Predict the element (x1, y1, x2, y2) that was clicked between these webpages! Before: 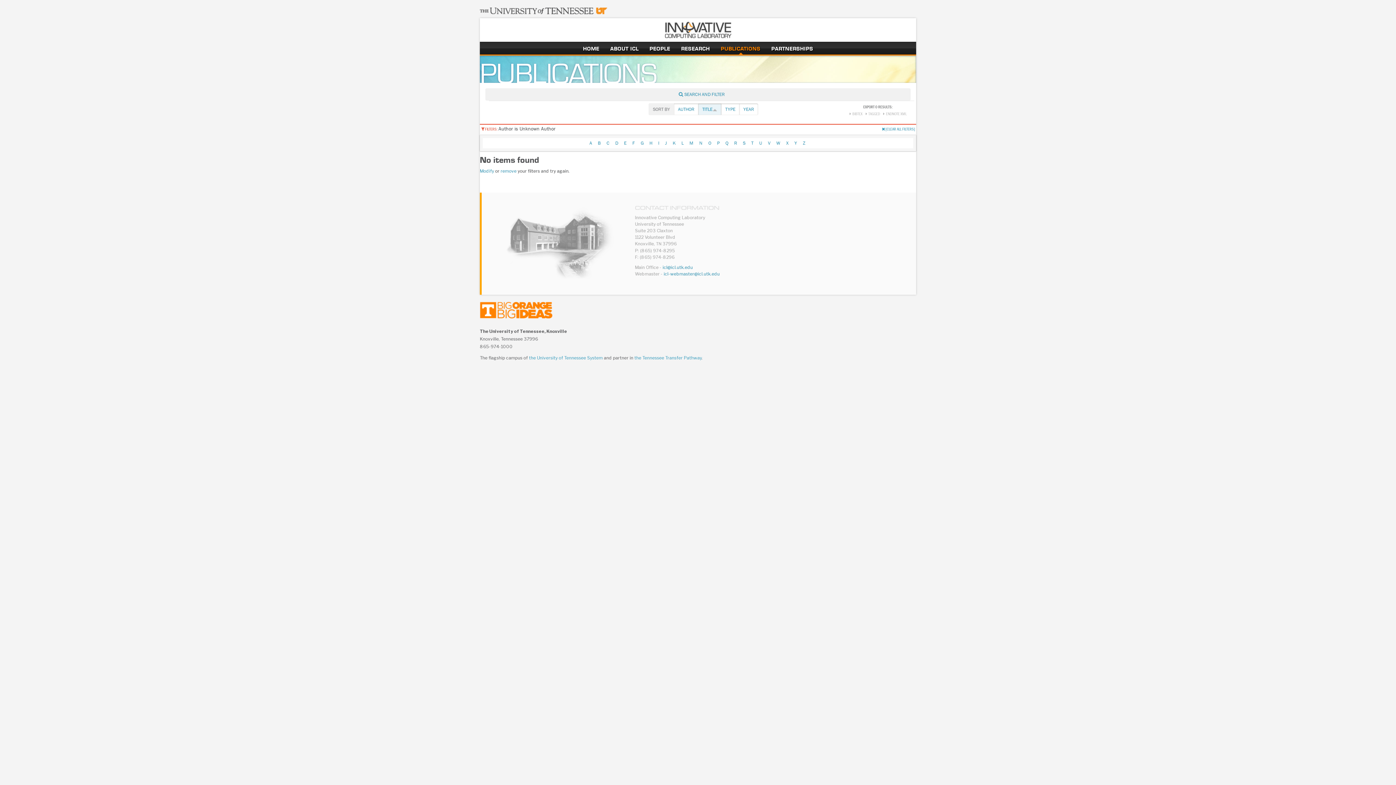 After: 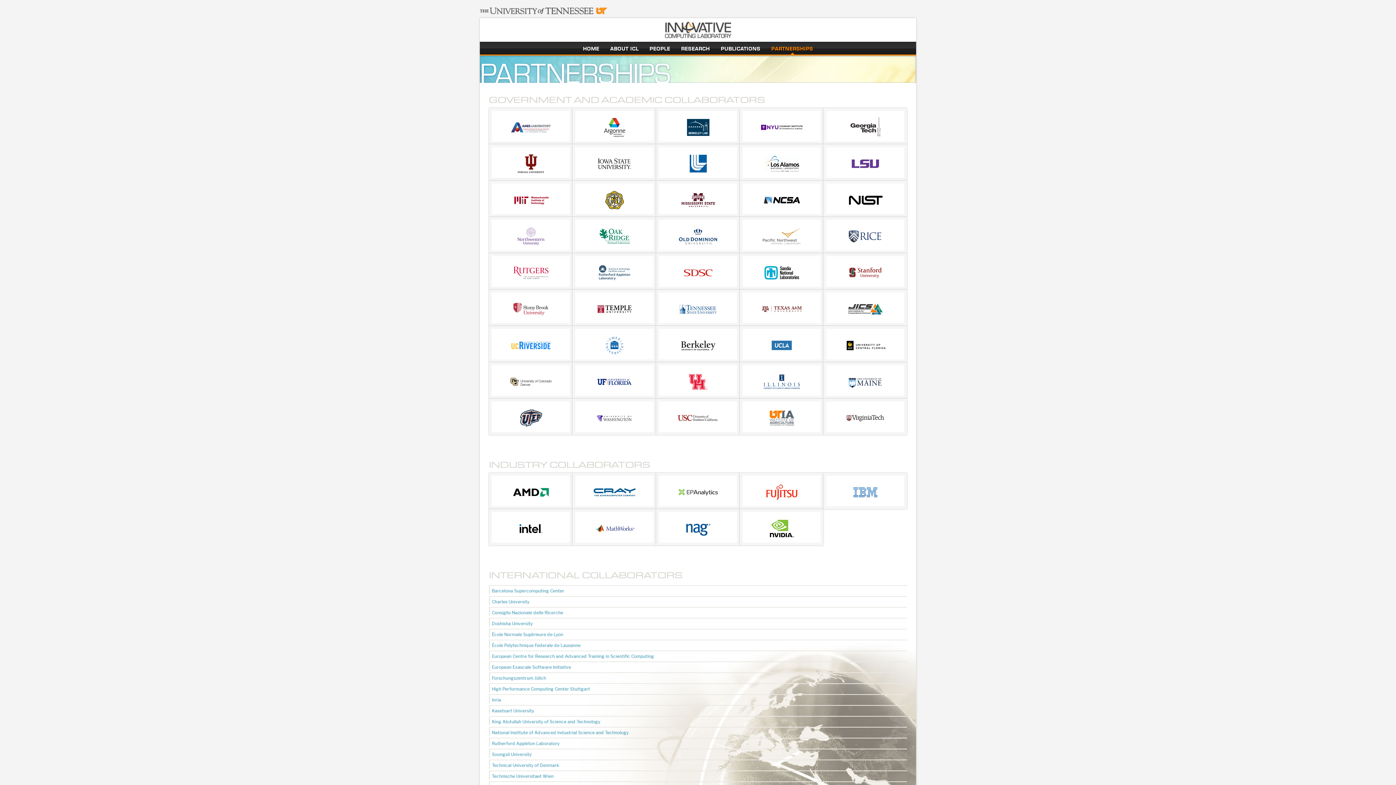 Action: label: partnerships bbox: (771, 44, 813, 52)